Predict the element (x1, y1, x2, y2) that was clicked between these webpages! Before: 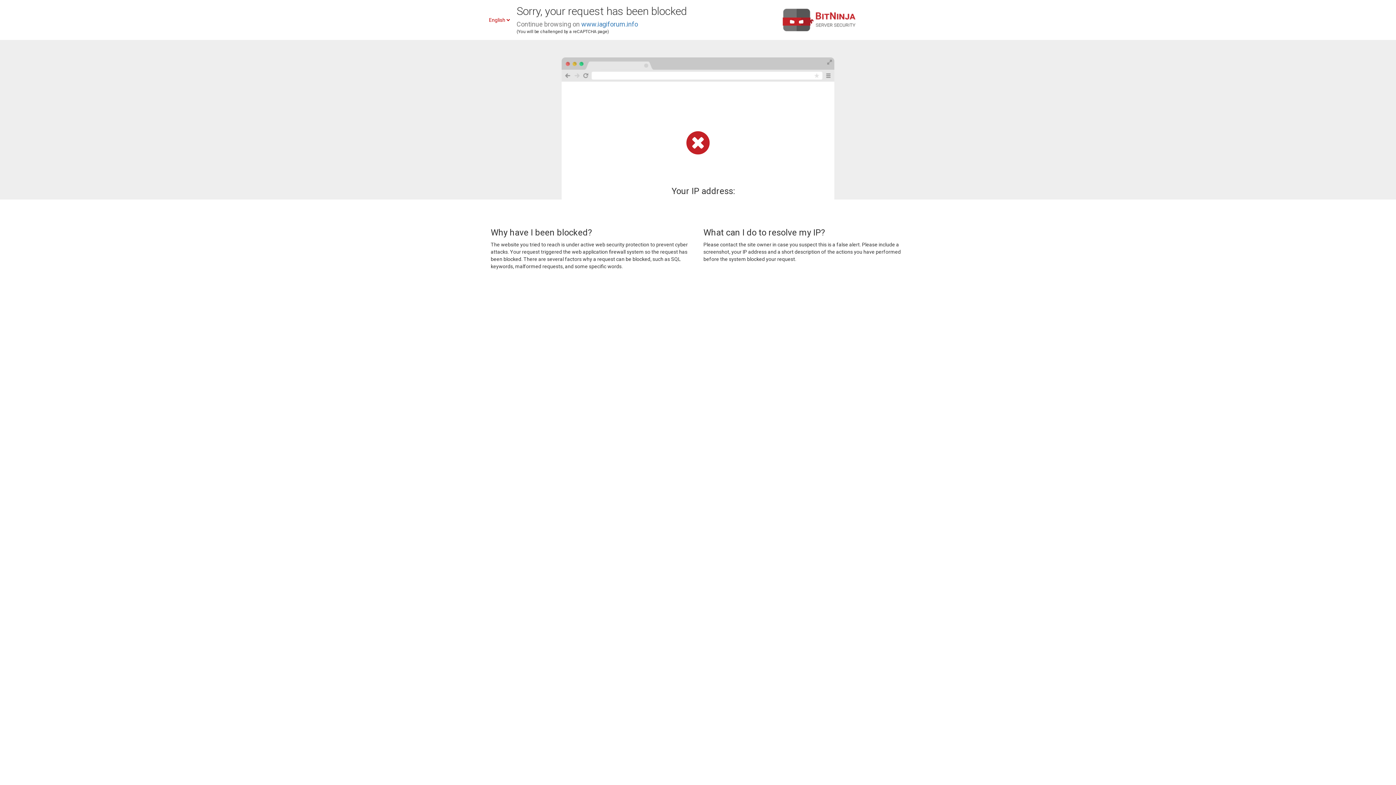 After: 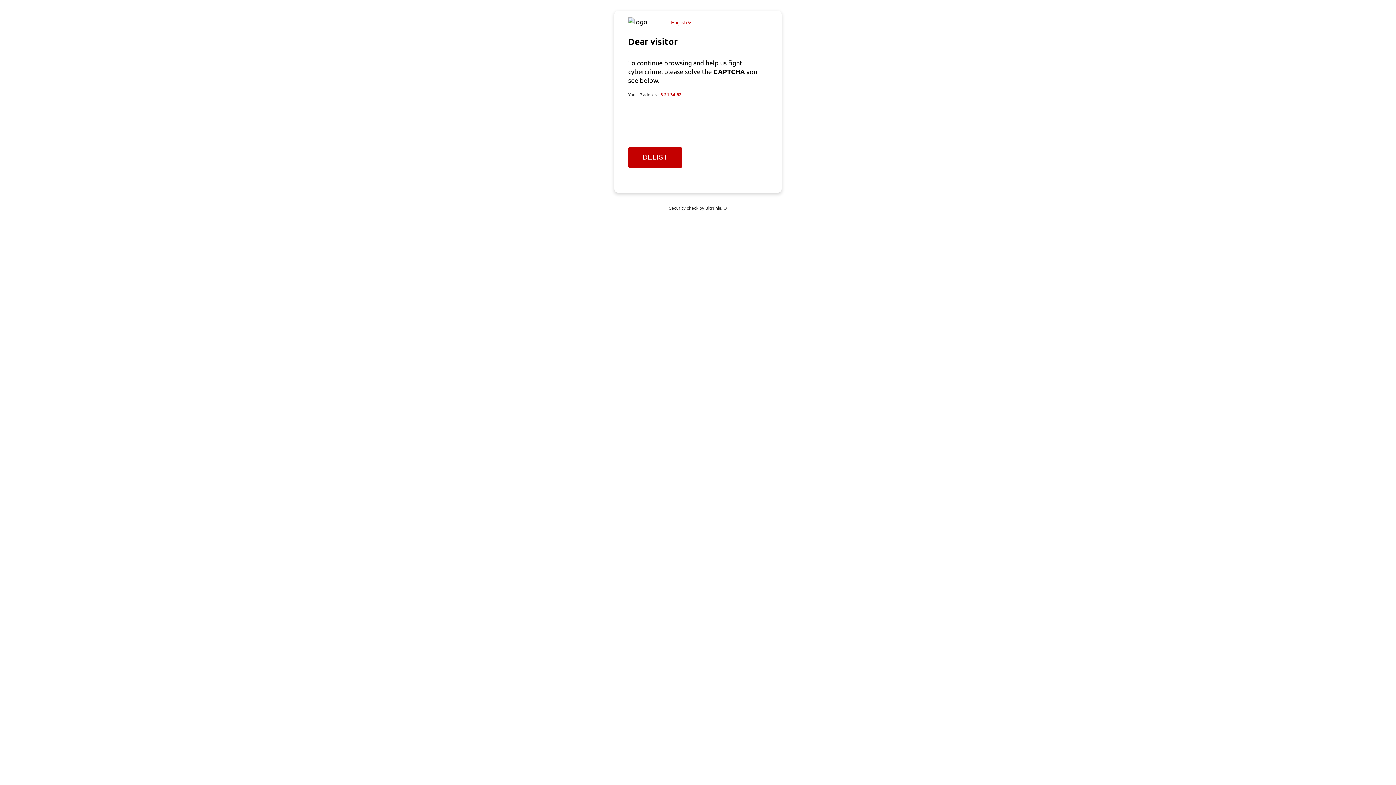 Action: label: www.iagiforum.info bbox: (581, 20, 638, 28)